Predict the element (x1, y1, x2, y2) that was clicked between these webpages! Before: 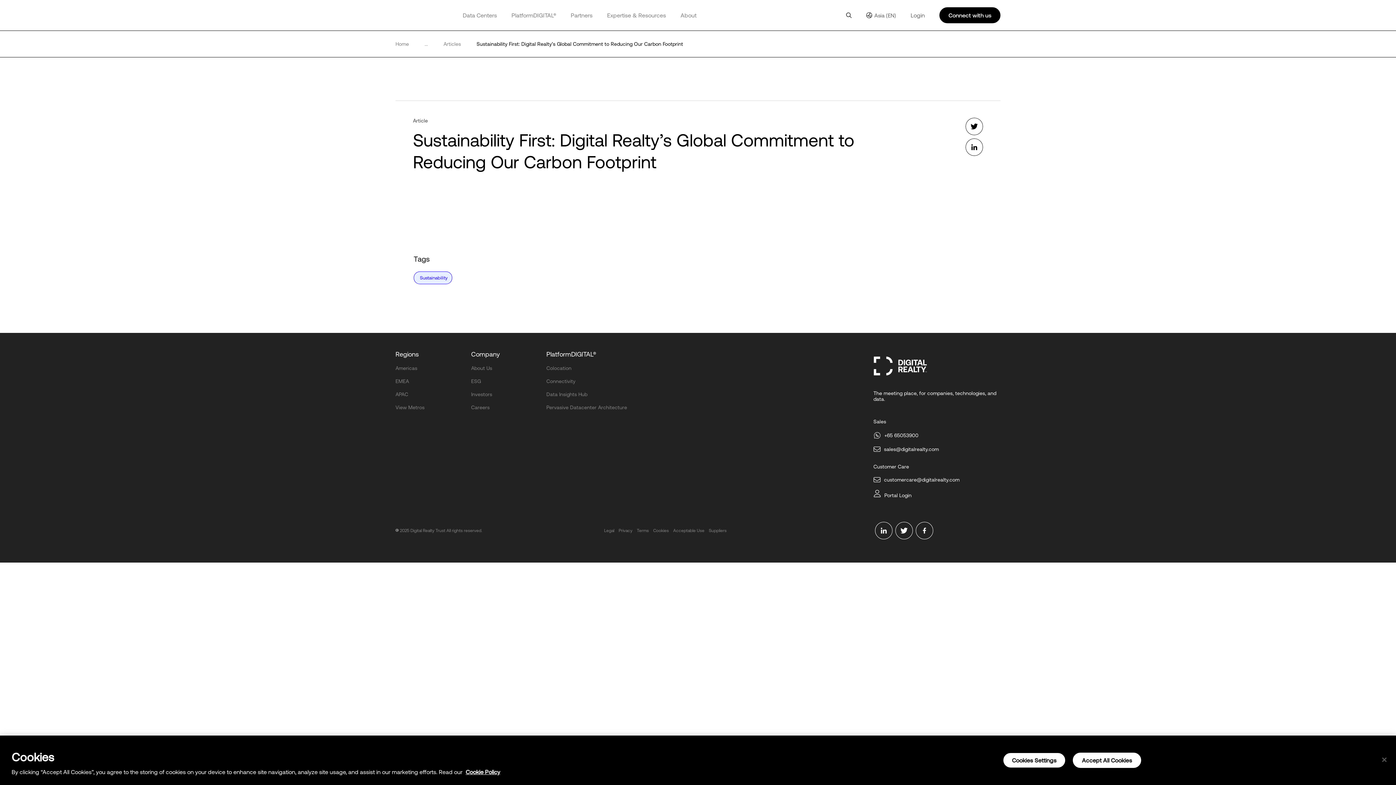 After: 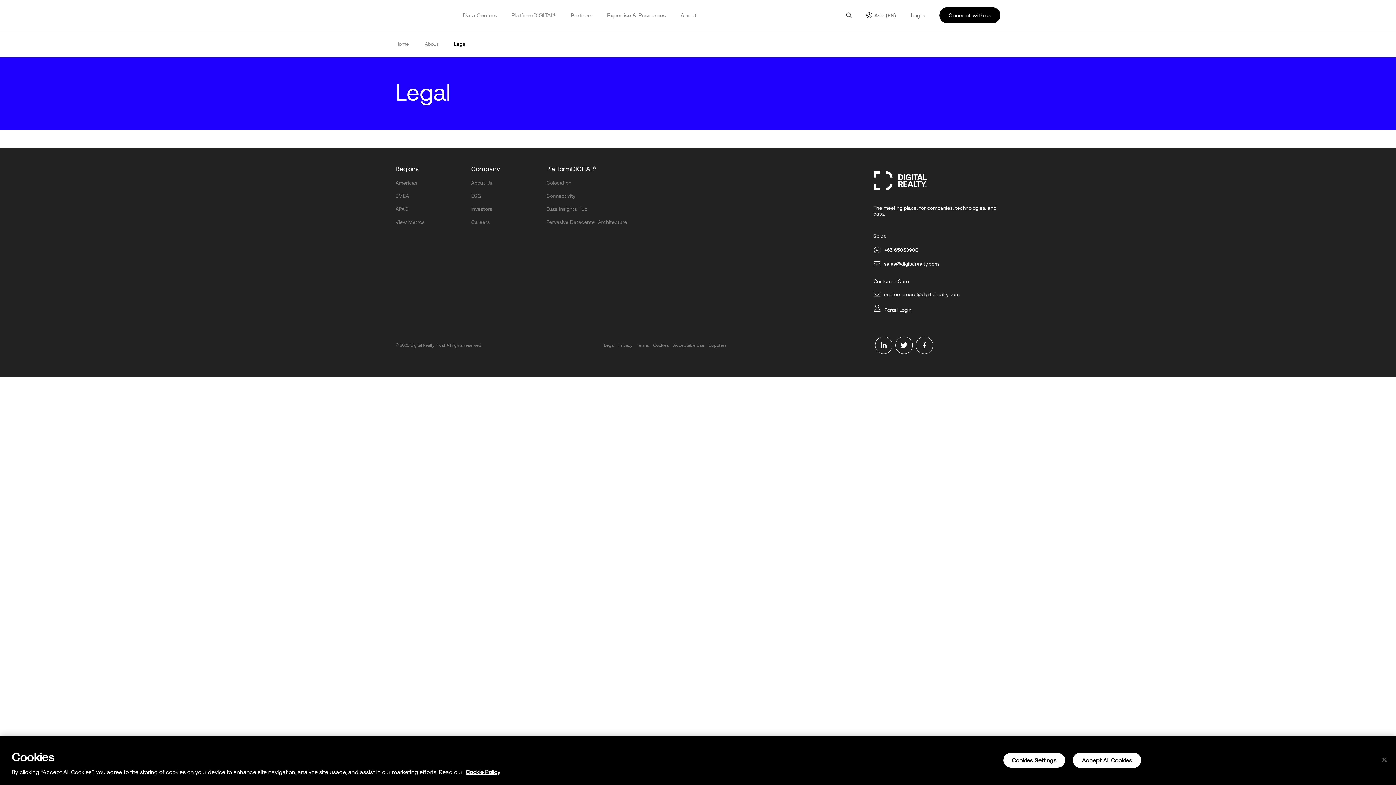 Action: bbox: (604, 528, 614, 533) label: Legal